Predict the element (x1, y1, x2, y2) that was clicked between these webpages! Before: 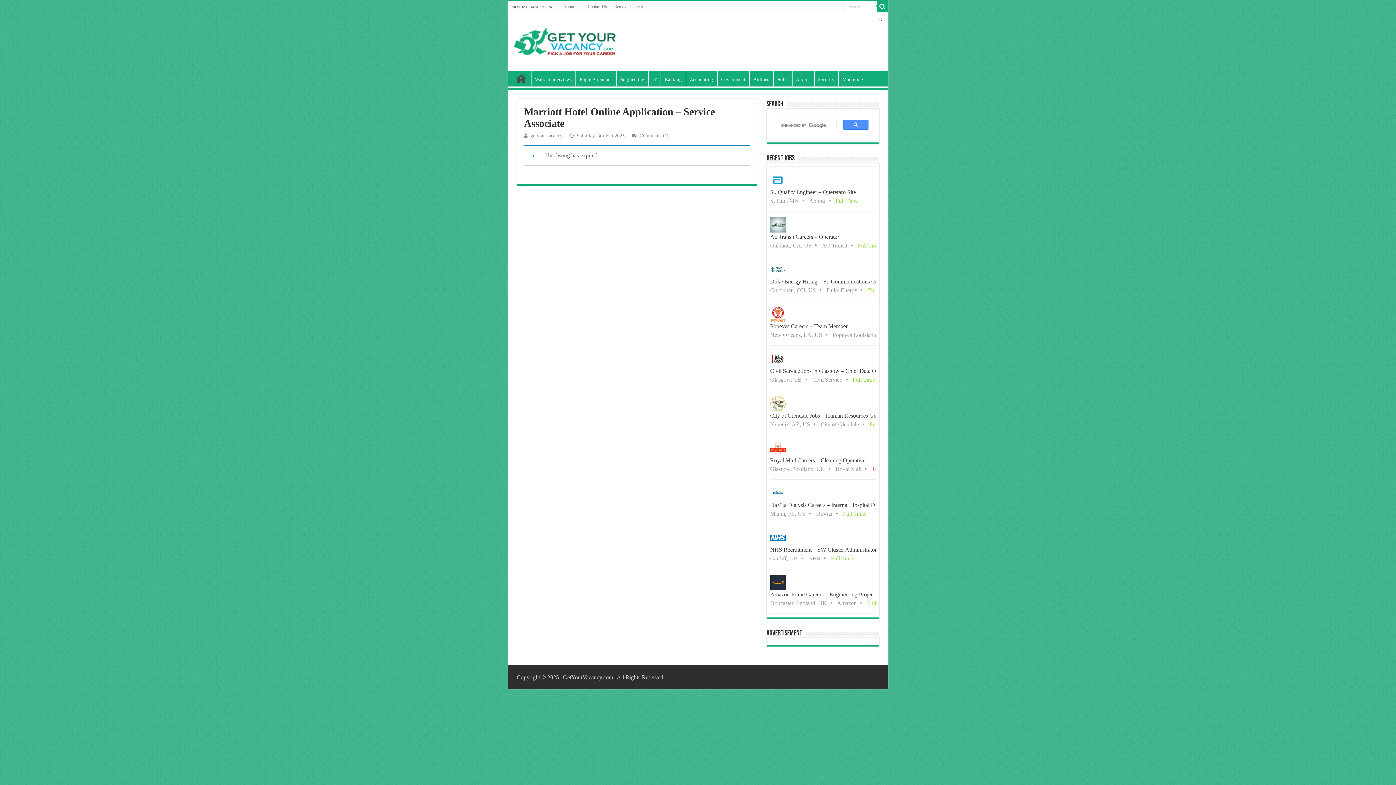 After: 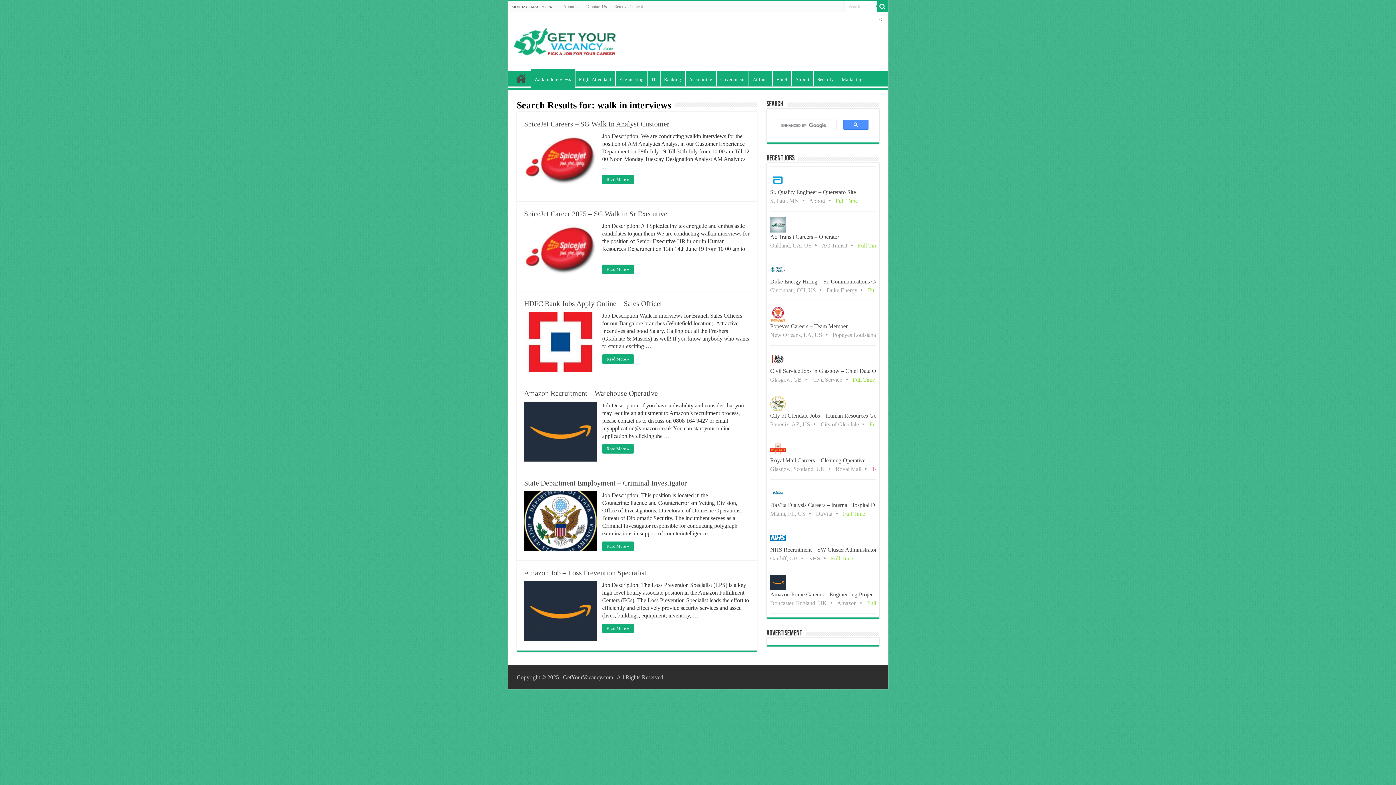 Action: bbox: (531, 70, 575, 86) label: Walk in Interviews